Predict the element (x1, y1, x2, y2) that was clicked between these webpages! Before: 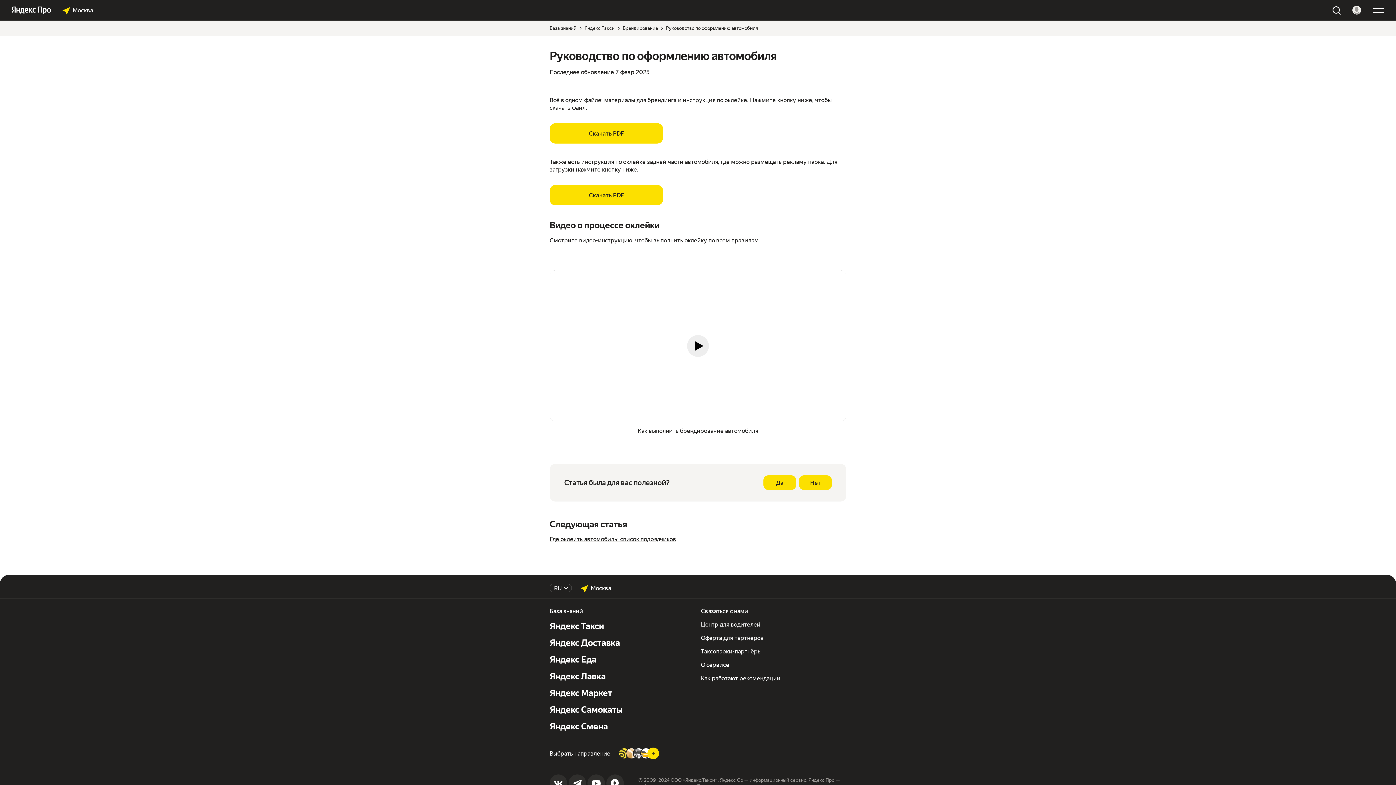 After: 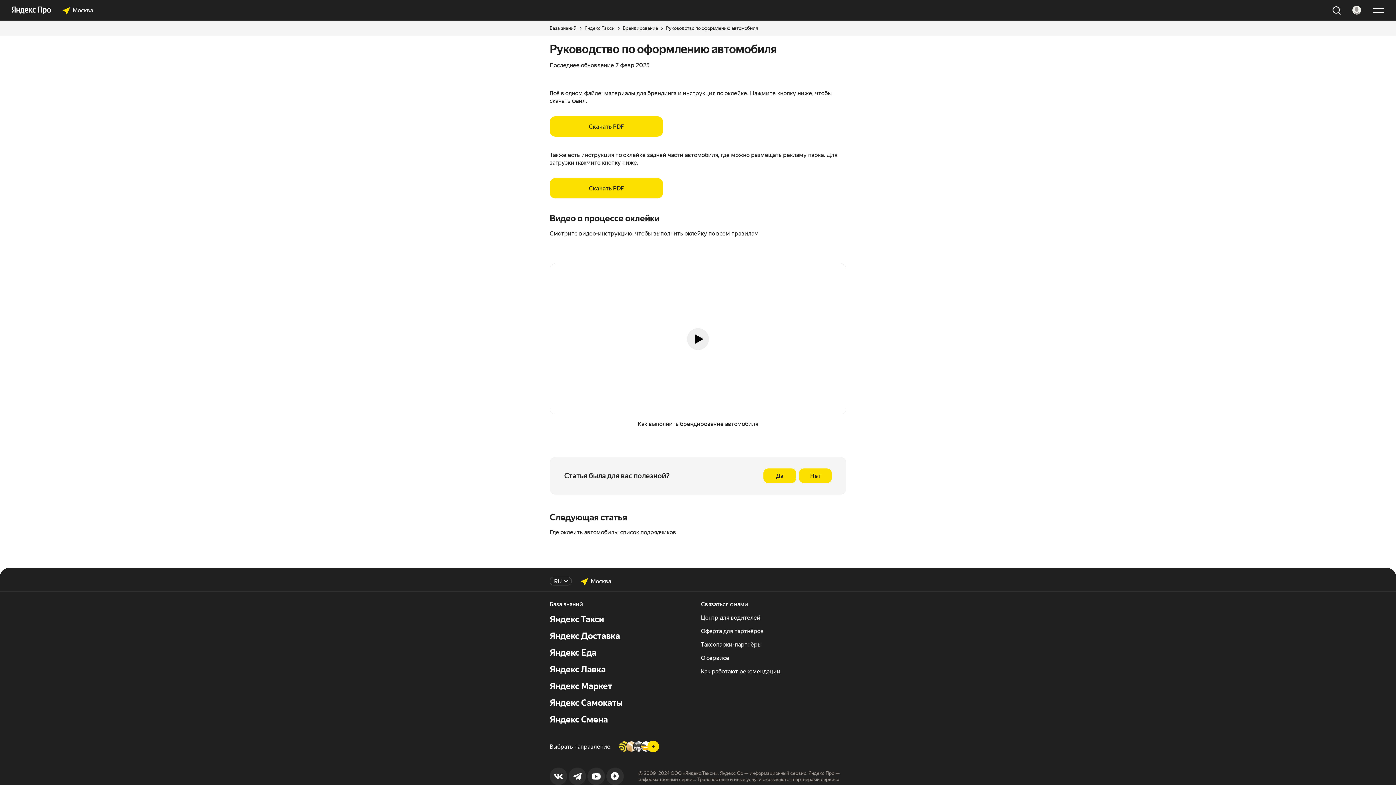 Action: bbox: (587, 774, 605, 792)